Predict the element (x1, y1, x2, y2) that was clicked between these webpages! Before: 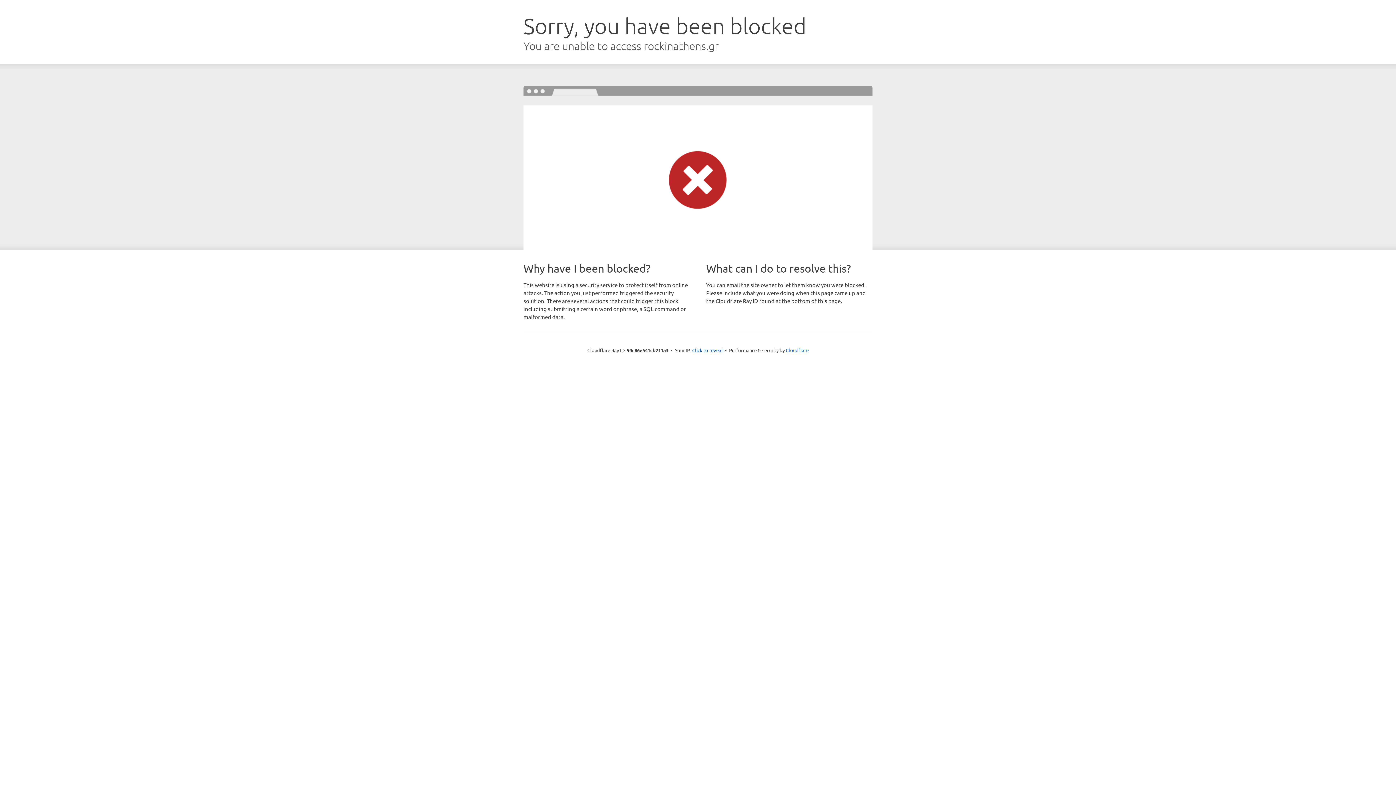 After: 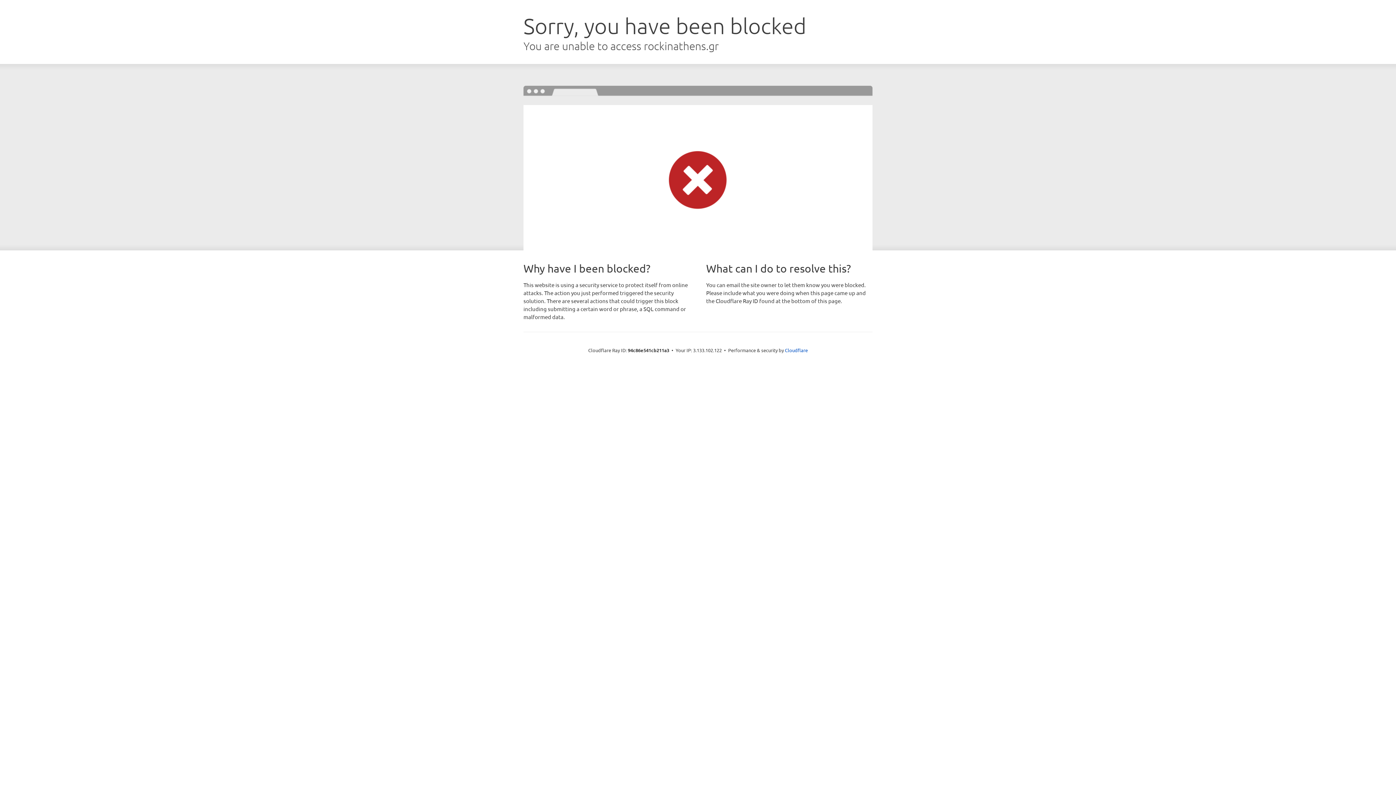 Action: bbox: (692, 346, 722, 353) label: Click to reveal